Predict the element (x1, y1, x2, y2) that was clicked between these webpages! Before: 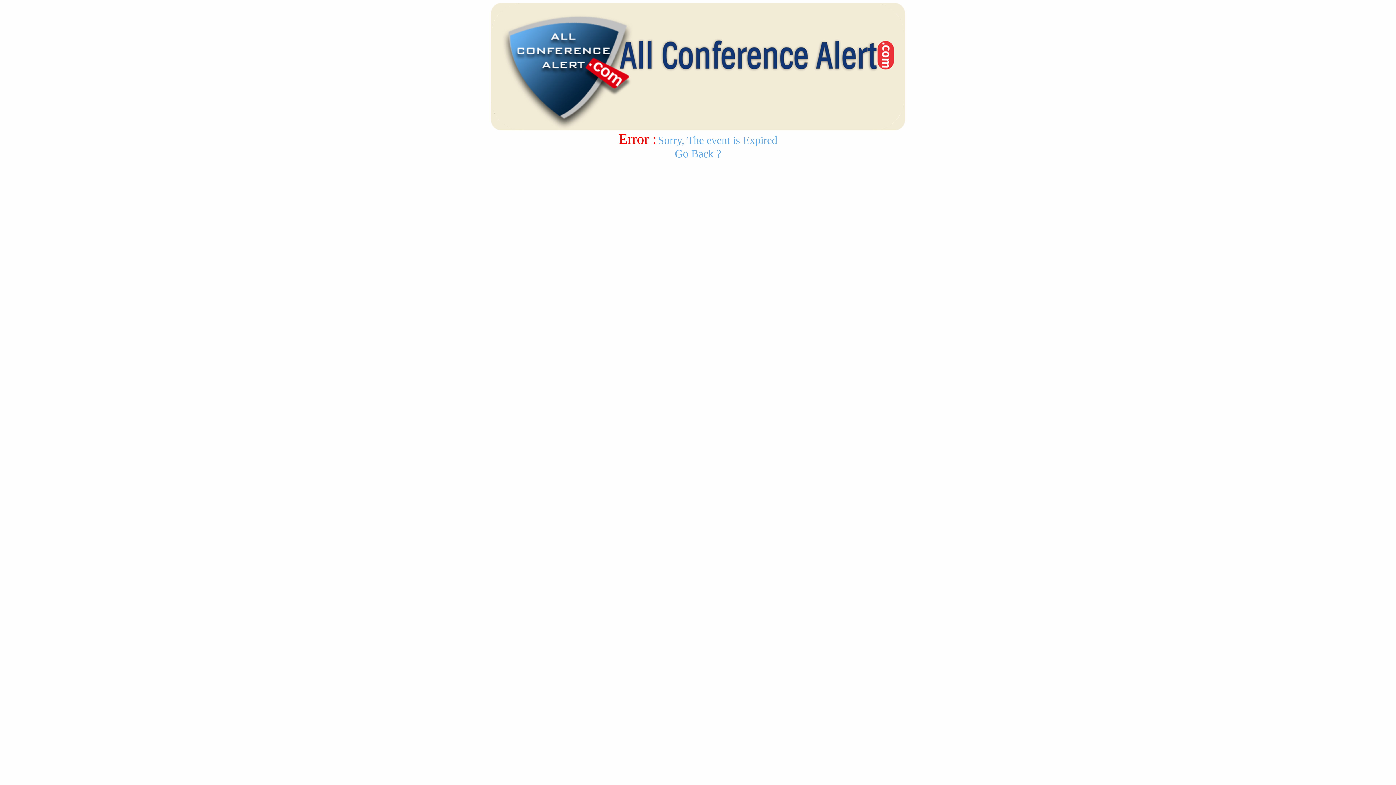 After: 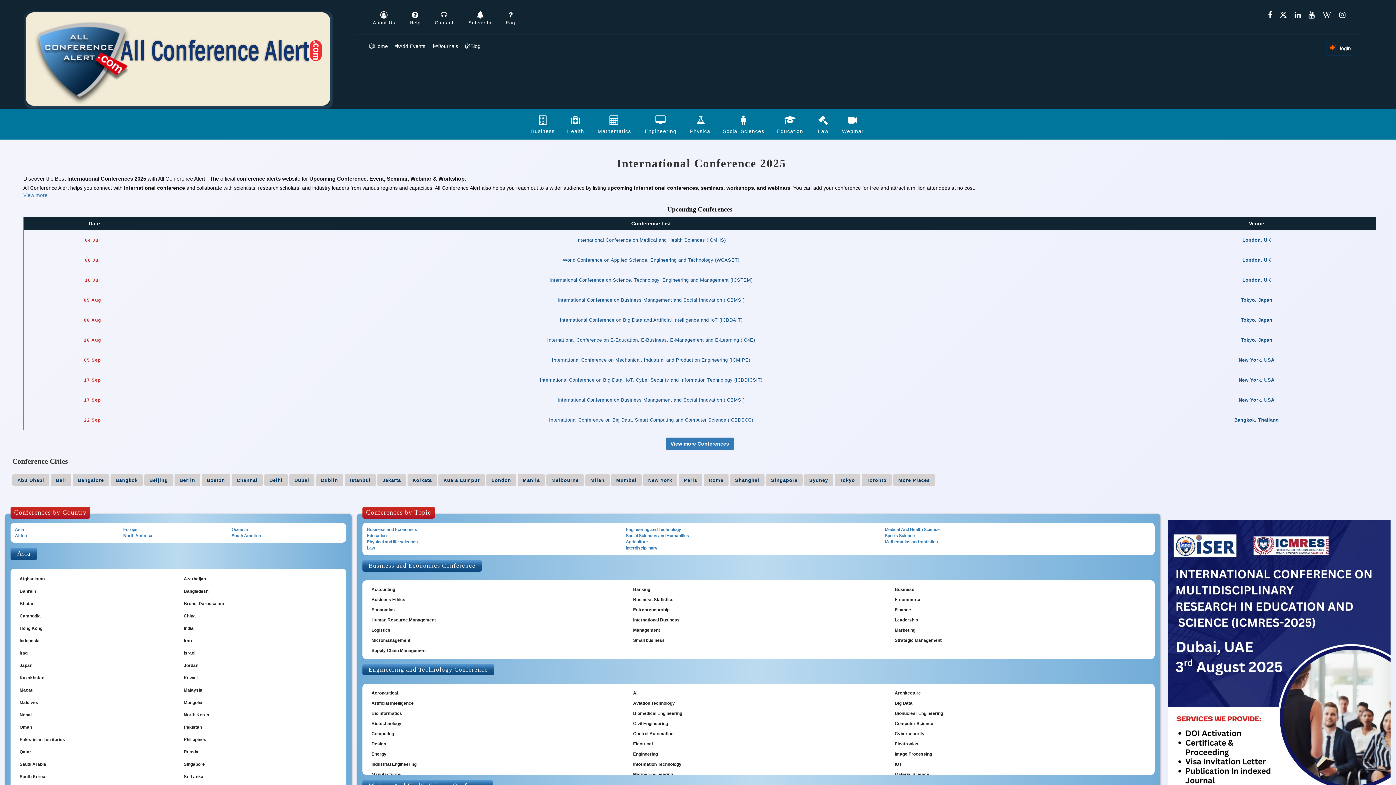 Action: label: Go Back ? bbox: (675, 147, 721, 159)